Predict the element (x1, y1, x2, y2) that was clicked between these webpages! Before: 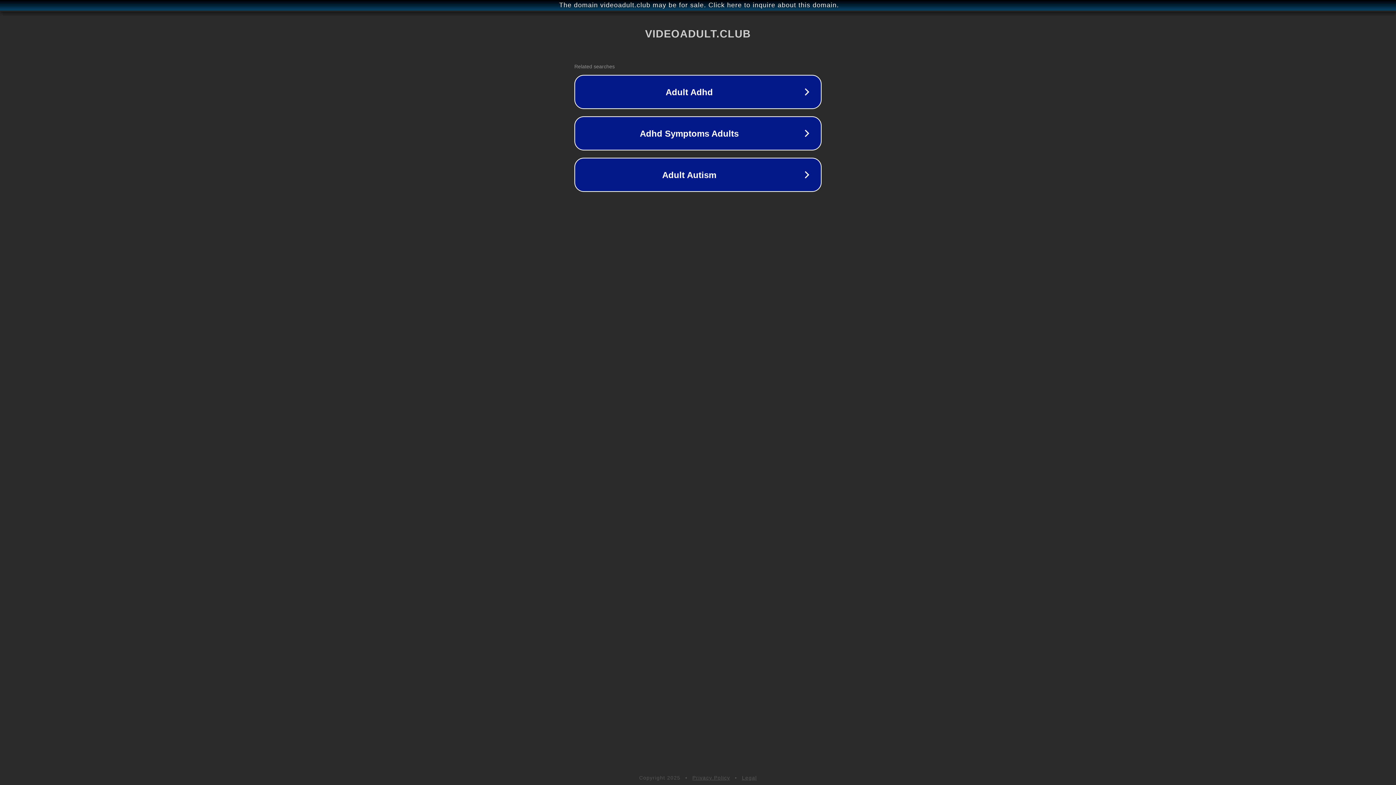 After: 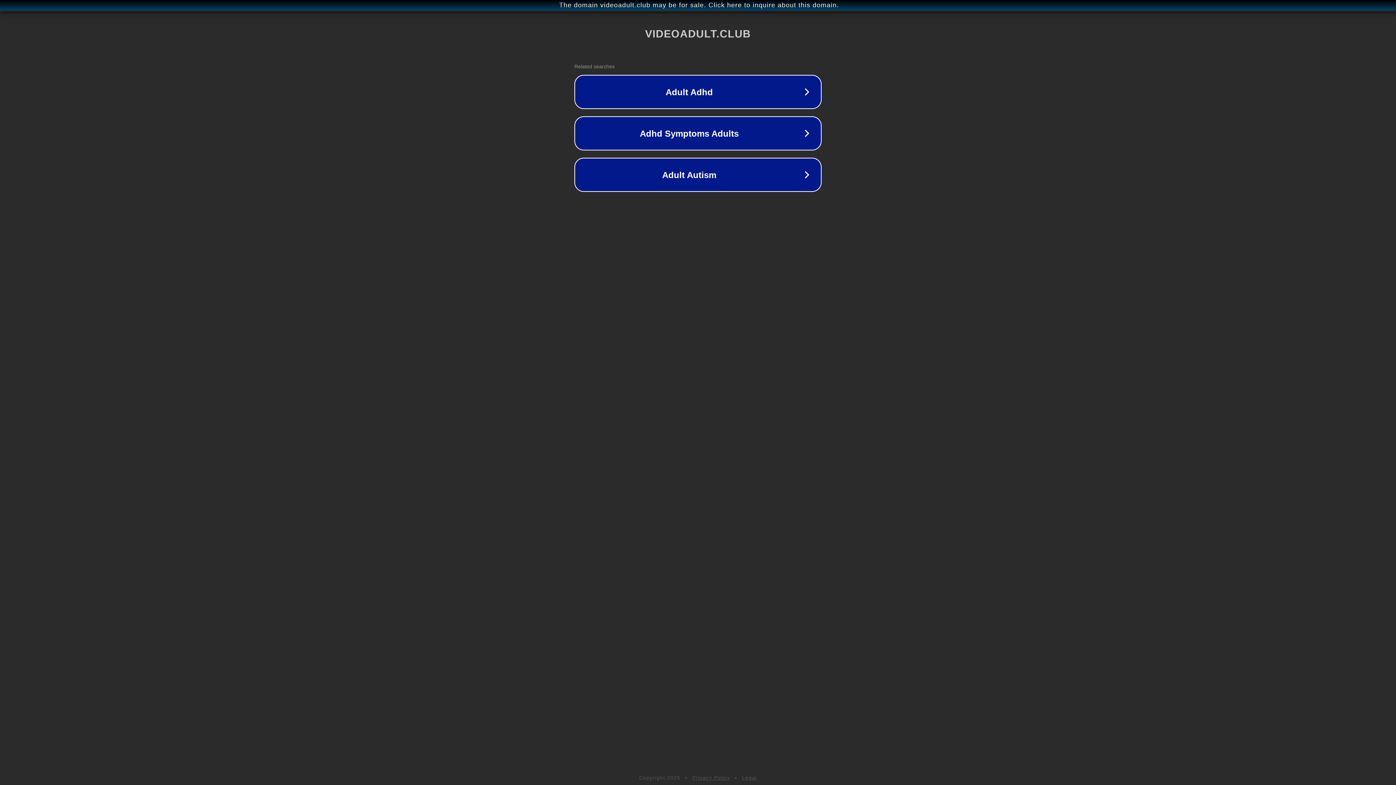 Action: bbox: (692, 775, 730, 781) label: Privacy Policy